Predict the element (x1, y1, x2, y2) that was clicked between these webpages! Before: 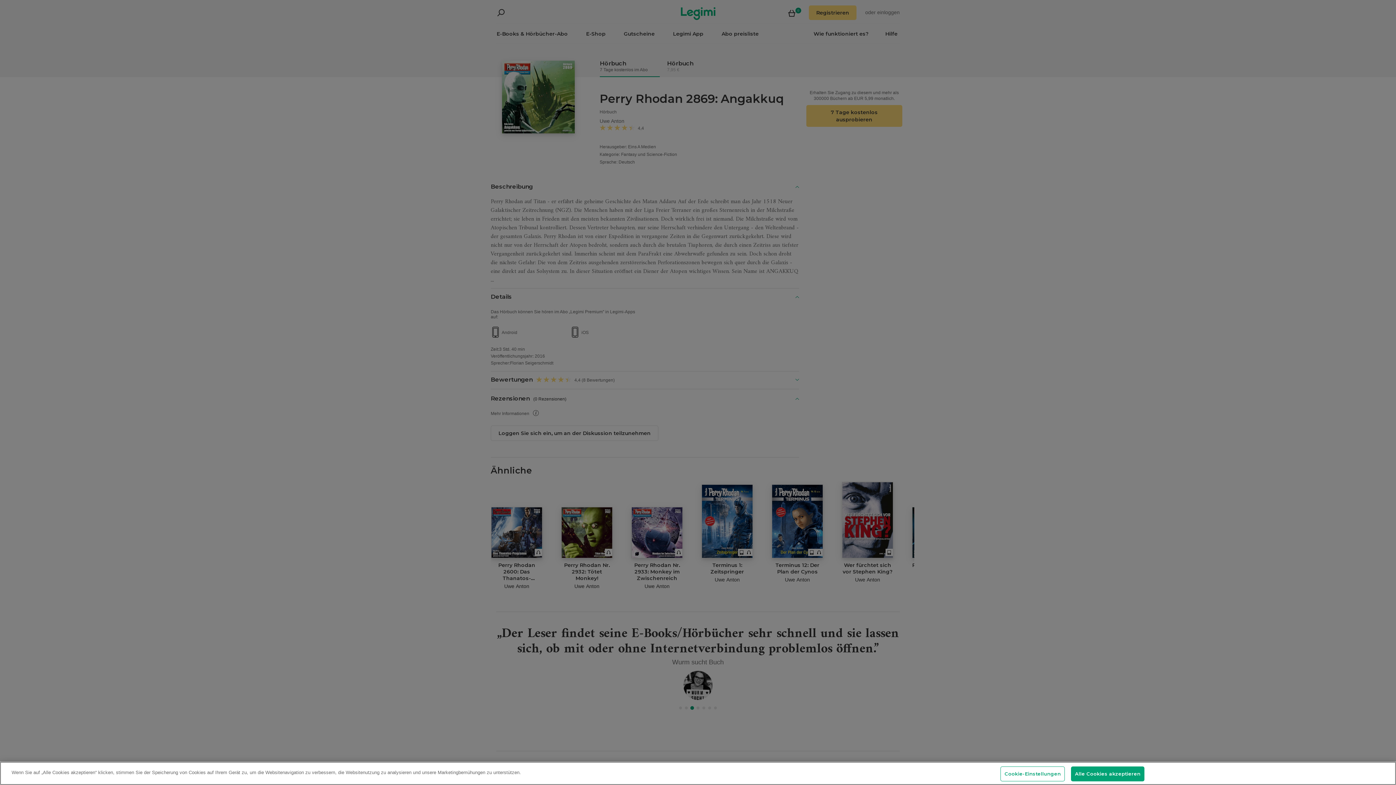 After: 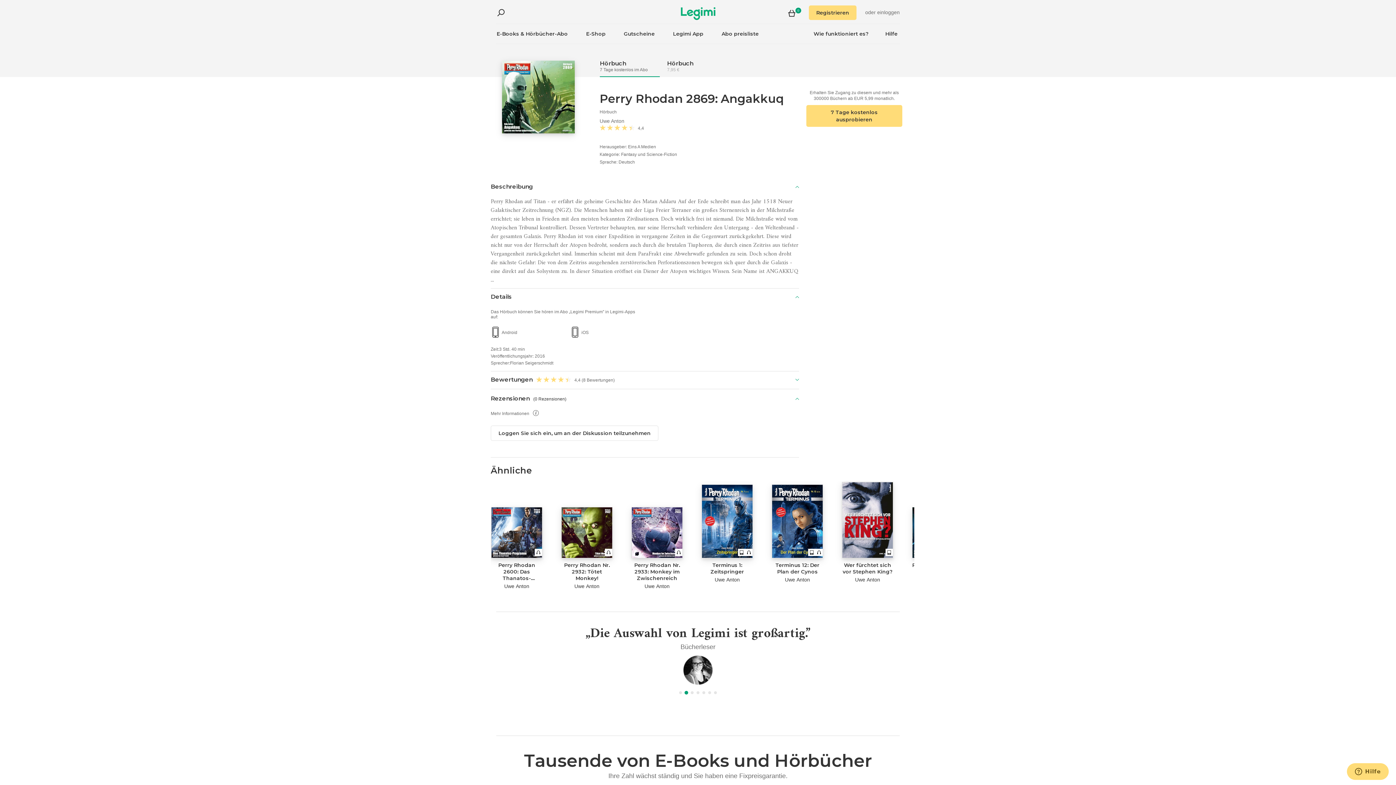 Action: label: Alle Cookies akzeptieren bbox: (1071, 773, 1144, 788)